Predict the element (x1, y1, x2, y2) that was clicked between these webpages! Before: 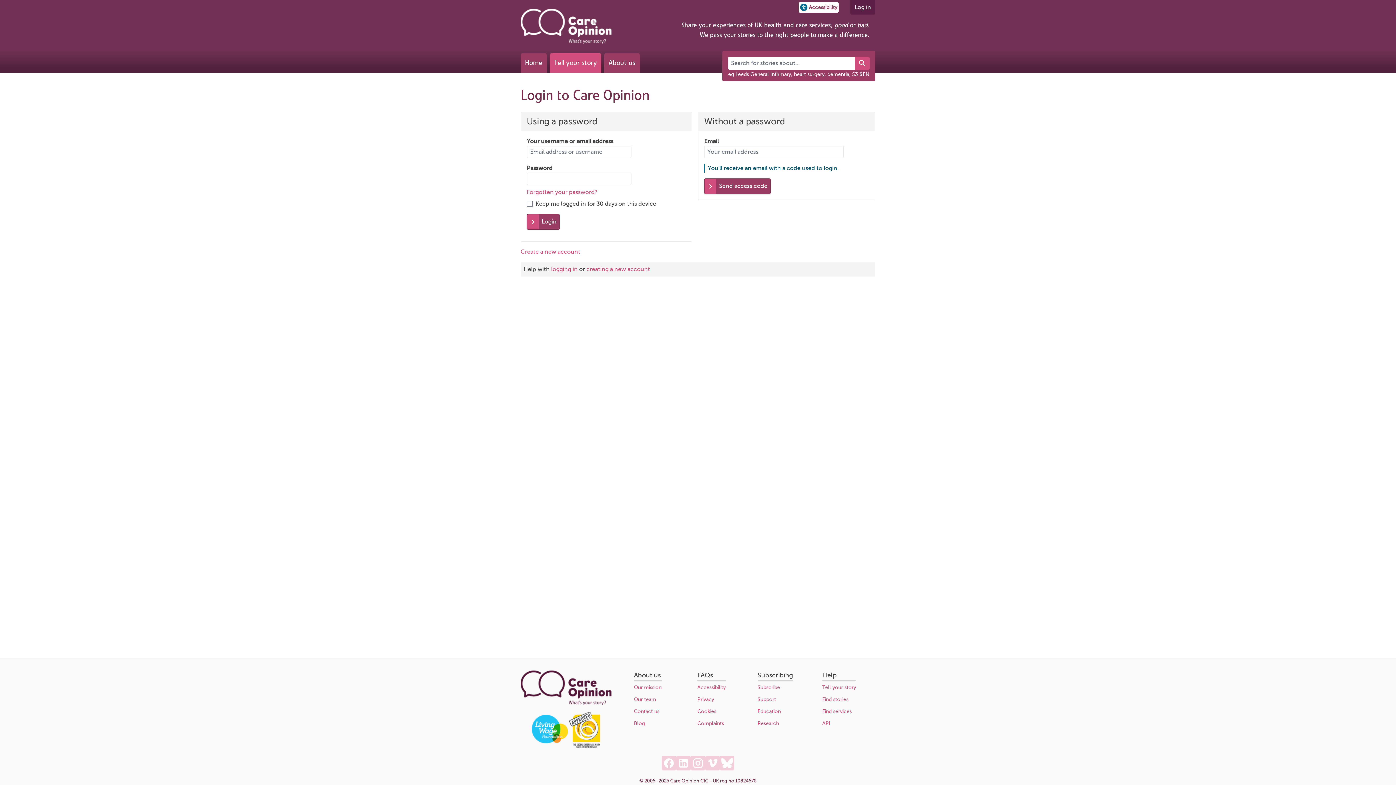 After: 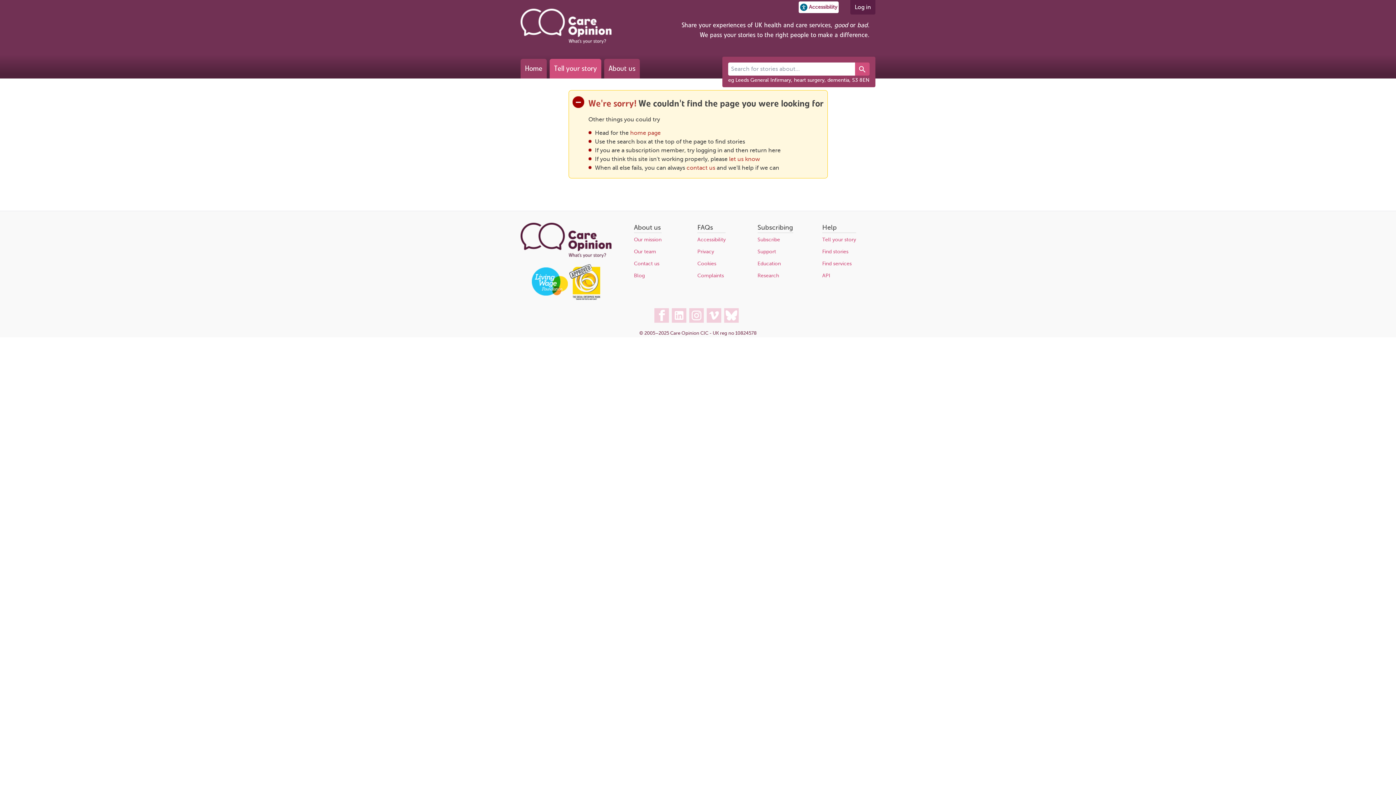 Action: bbox: (586, 266, 650, 272) label: creating a new account